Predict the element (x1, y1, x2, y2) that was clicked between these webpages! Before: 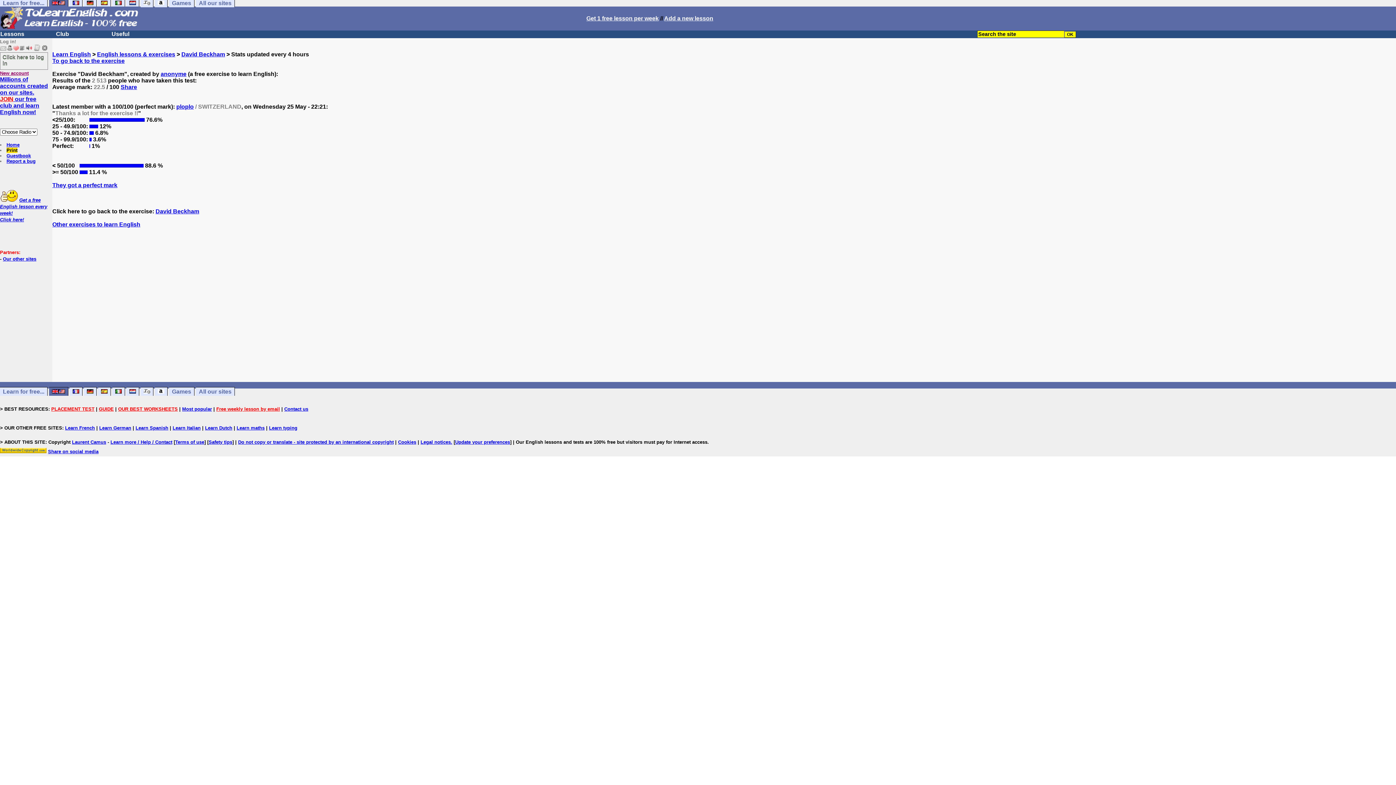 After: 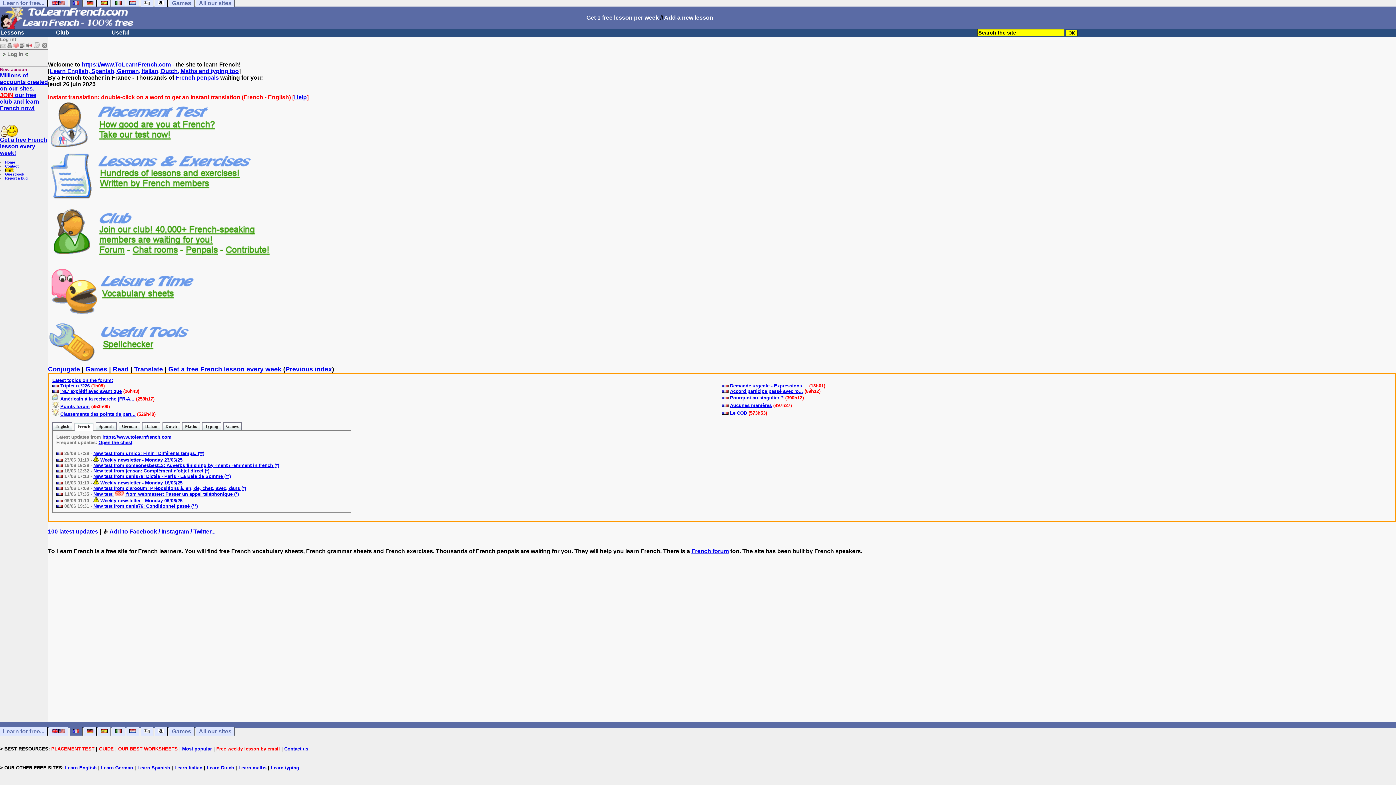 Action: bbox: (69, 387, 82, 396)